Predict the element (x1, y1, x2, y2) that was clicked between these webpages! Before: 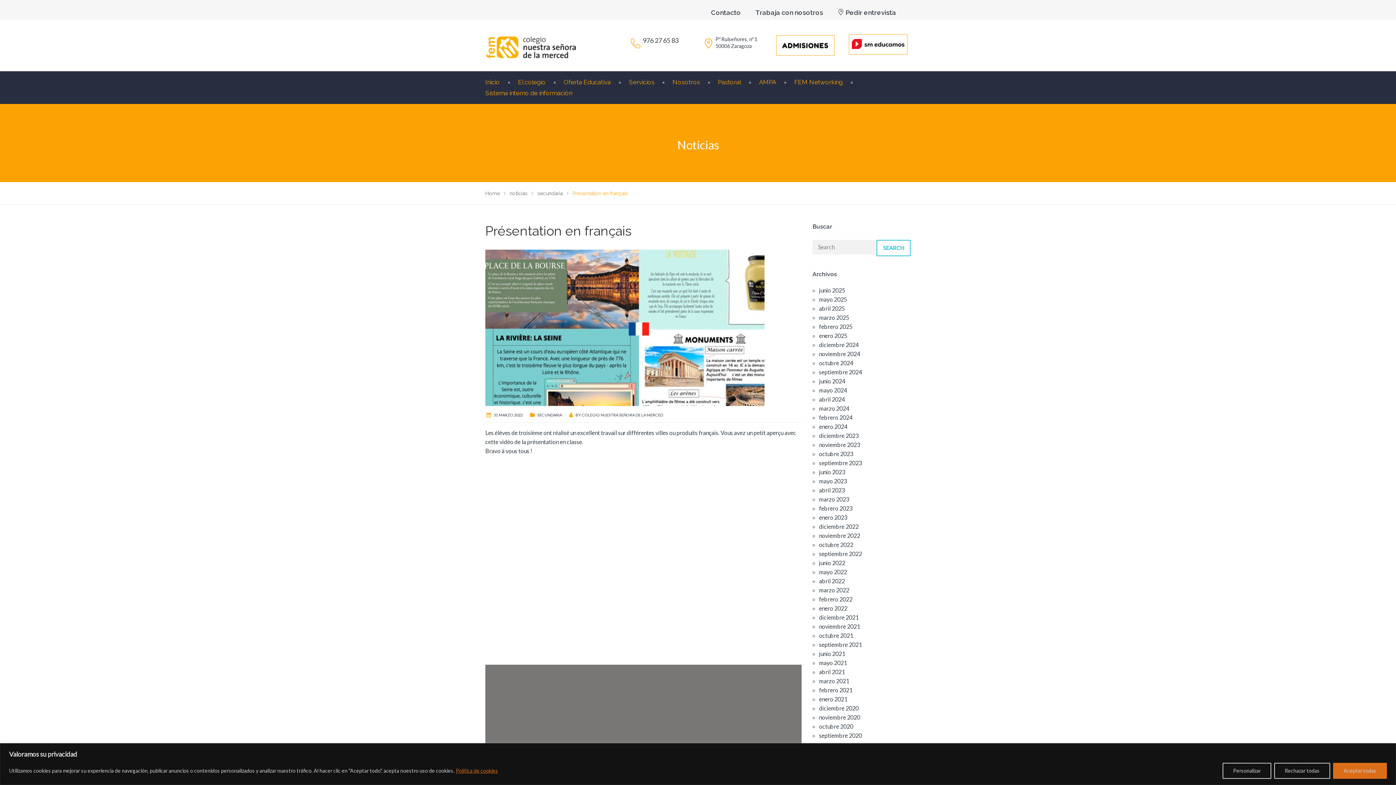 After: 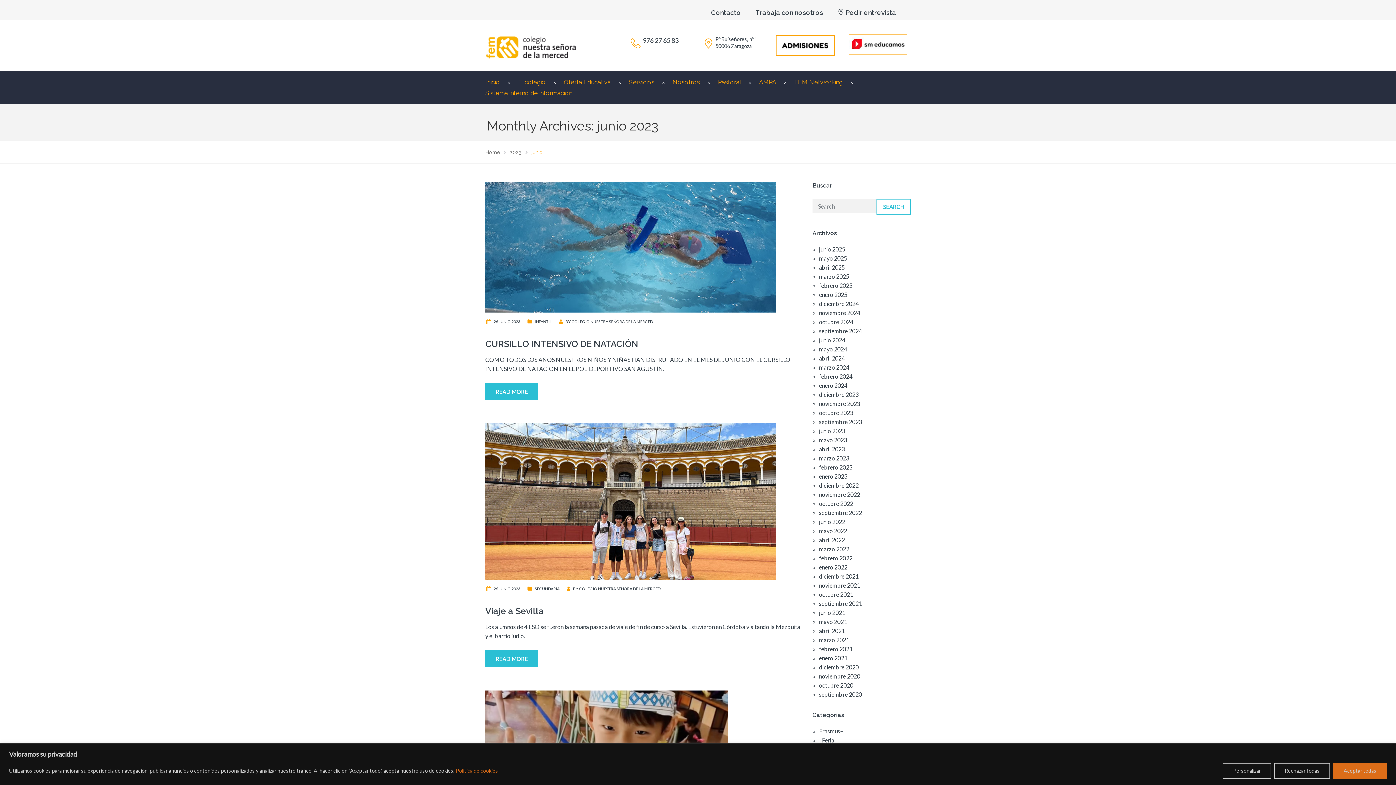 Action: label: junio 2023 bbox: (819, 468, 845, 475)